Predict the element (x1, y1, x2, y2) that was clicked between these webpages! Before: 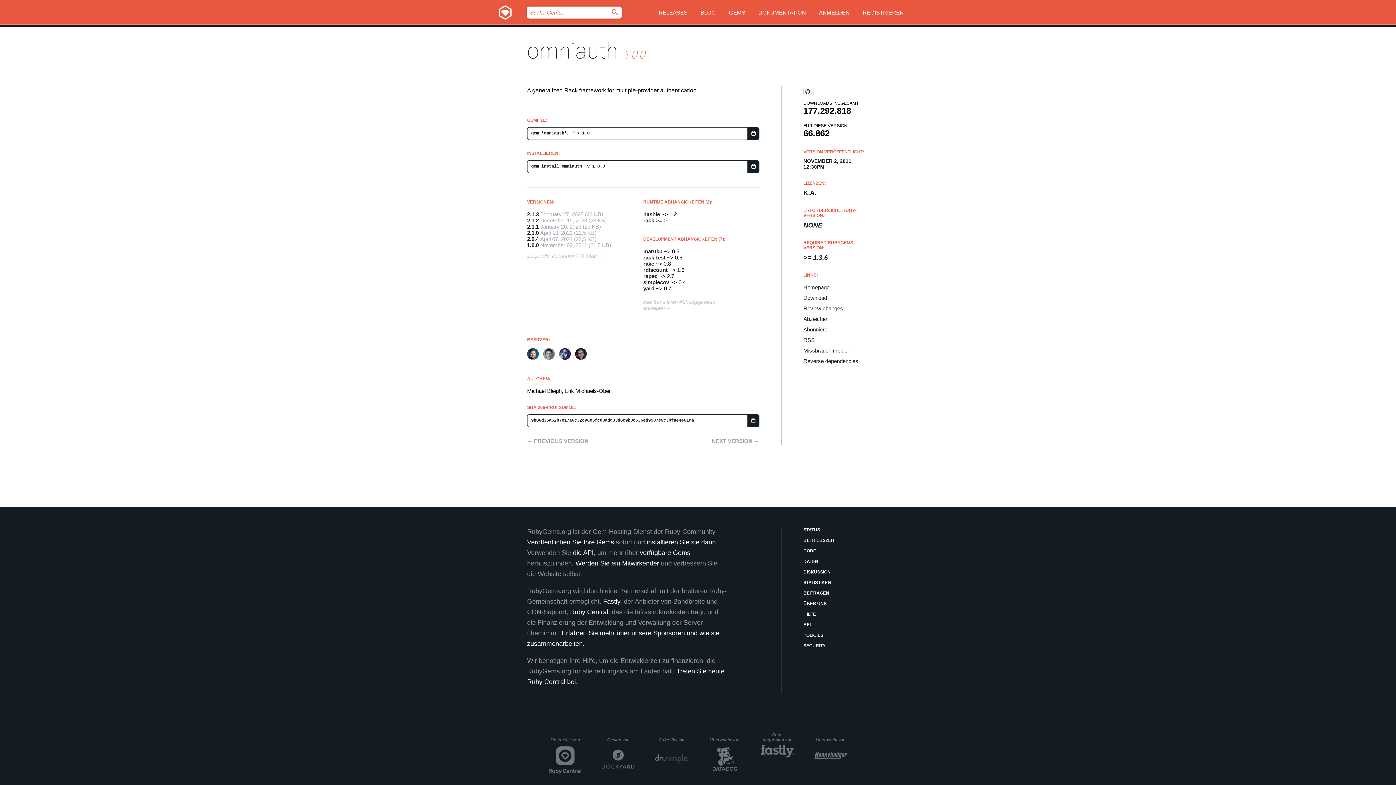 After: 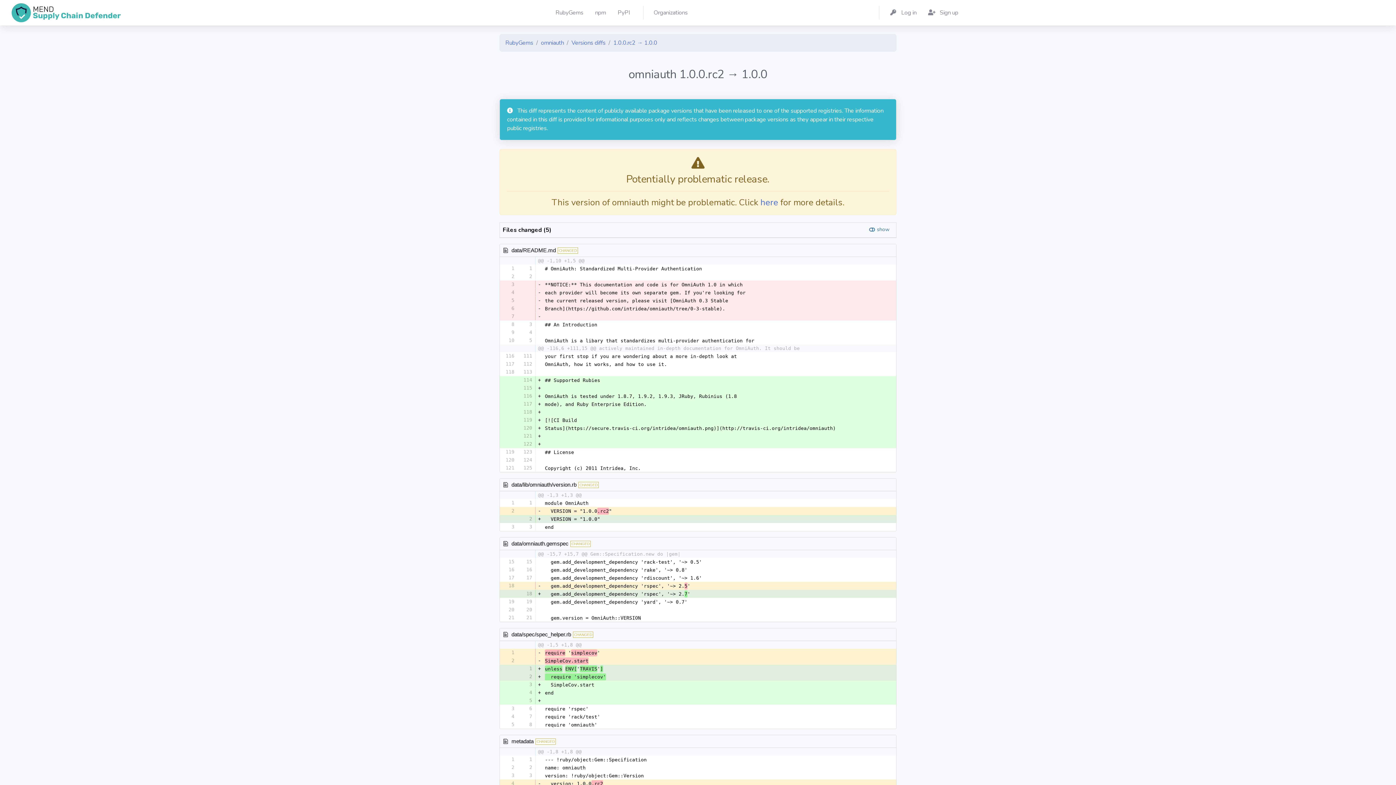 Action: label: Review changes bbox: (803, 305, 869, 311)